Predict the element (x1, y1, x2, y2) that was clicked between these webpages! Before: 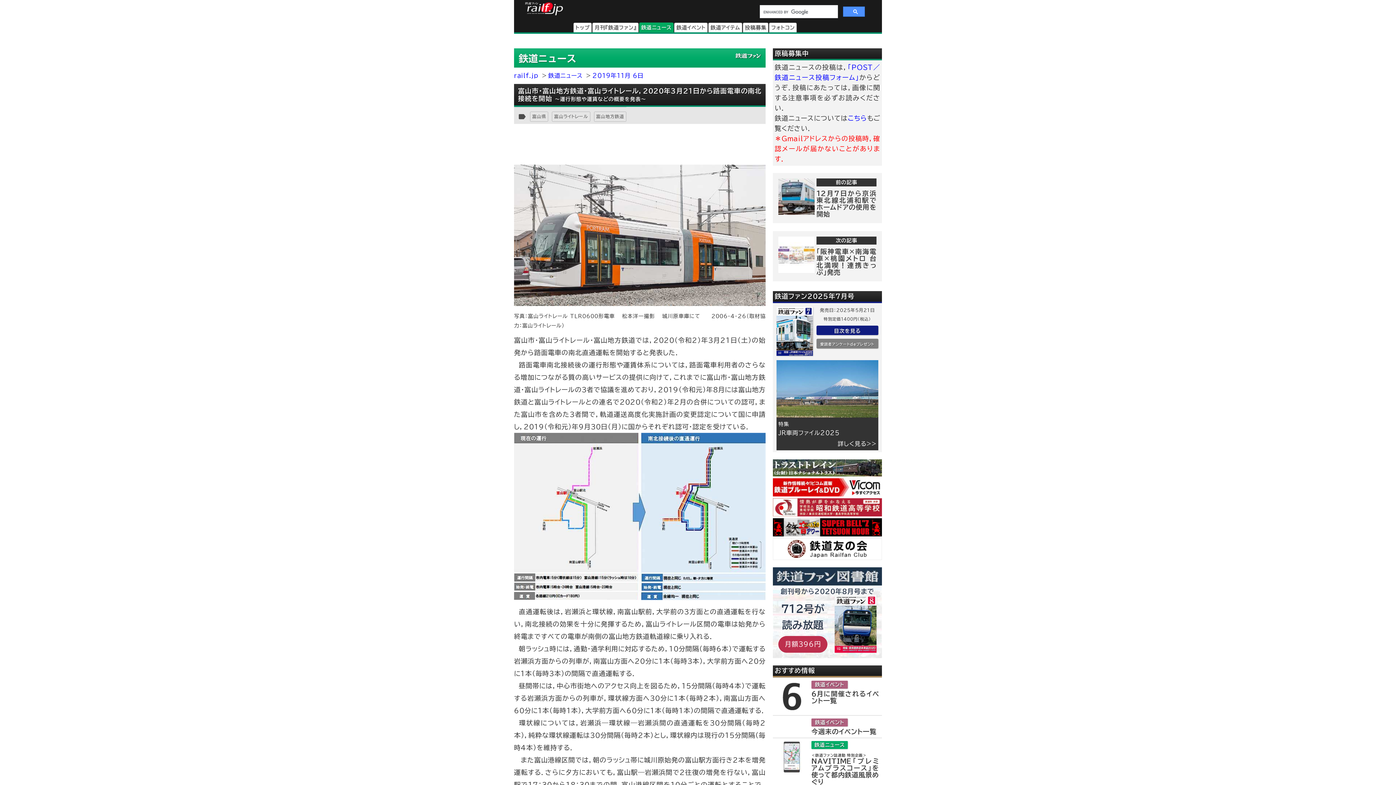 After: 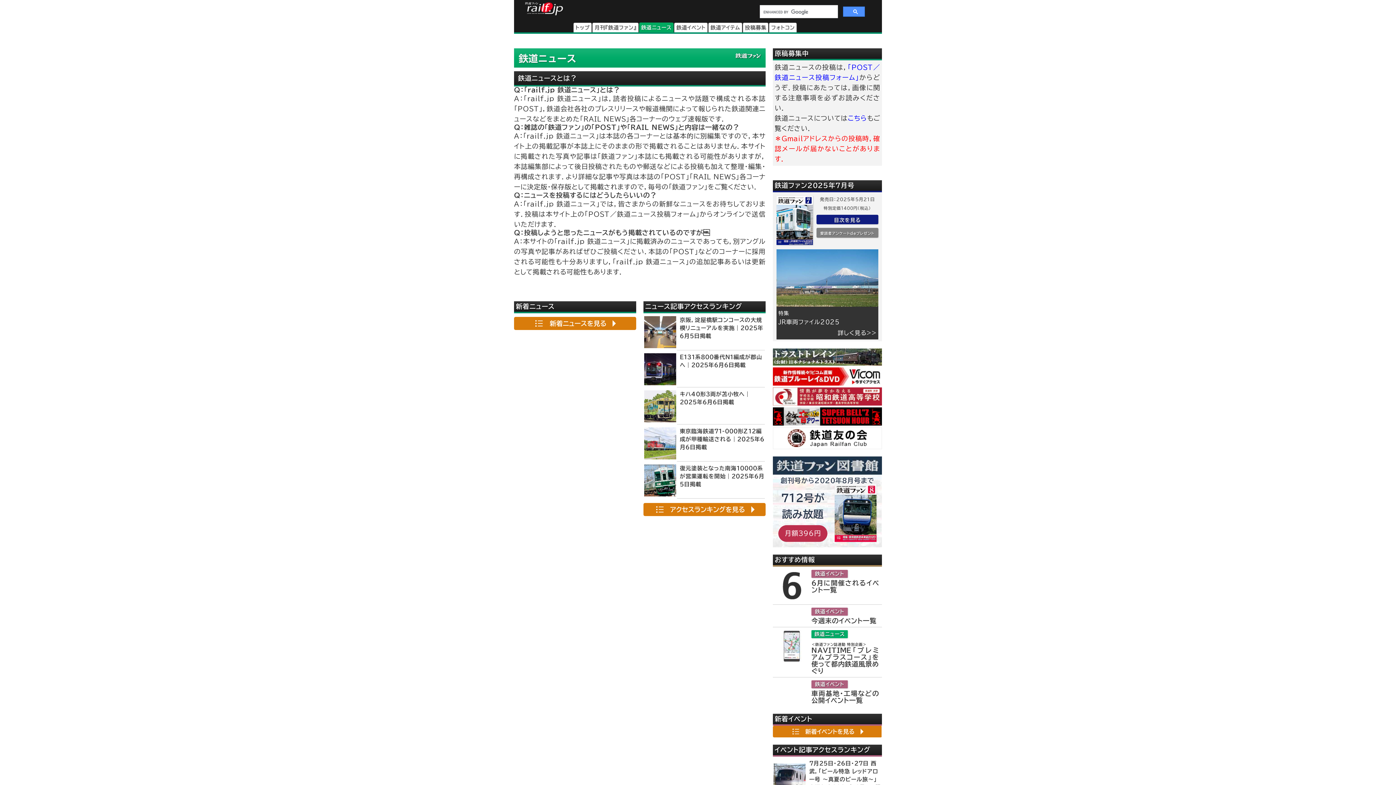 Action: label: こちら bbox: (848, 114, 867, 121)